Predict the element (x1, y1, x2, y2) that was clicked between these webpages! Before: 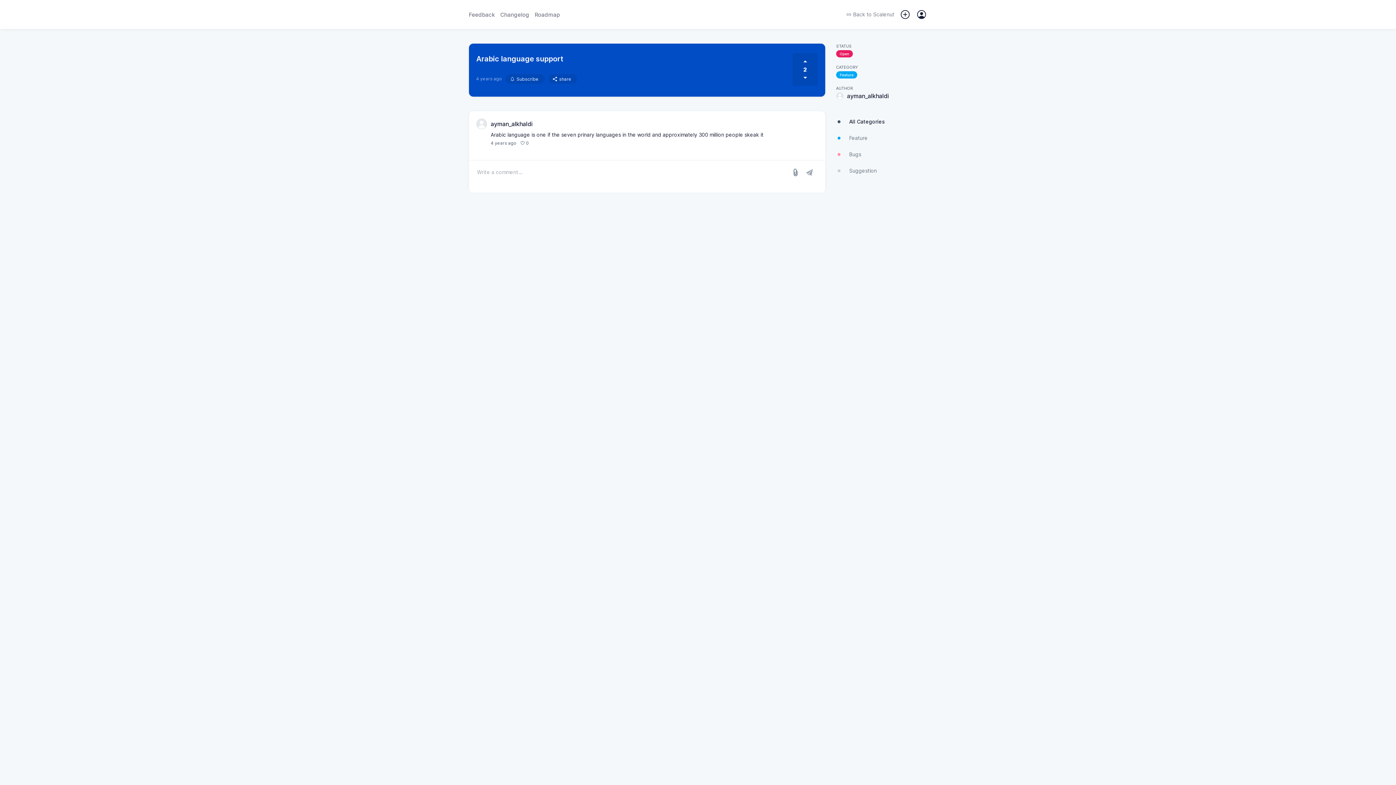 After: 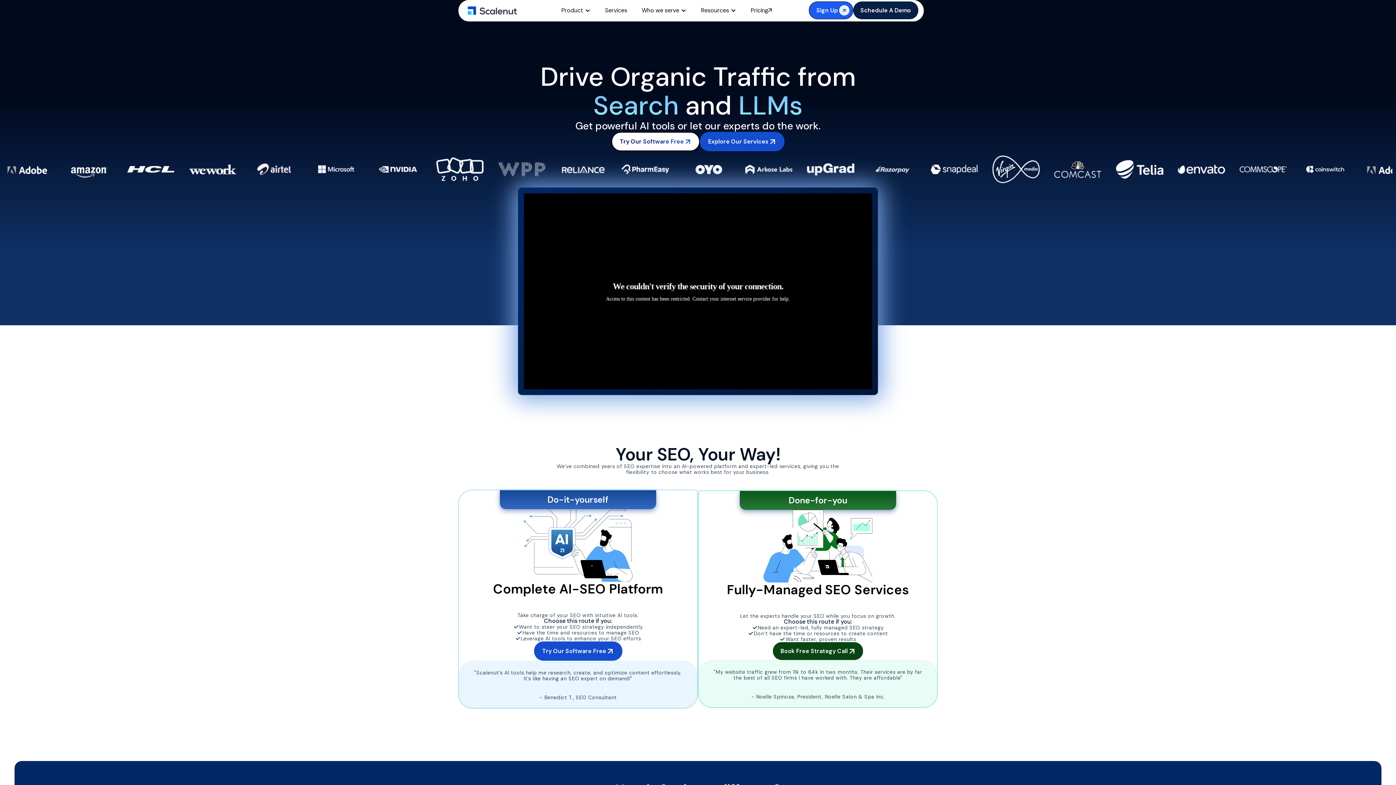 Action: bbox: (846, 12, 894, 17) label: Back to Scalenut